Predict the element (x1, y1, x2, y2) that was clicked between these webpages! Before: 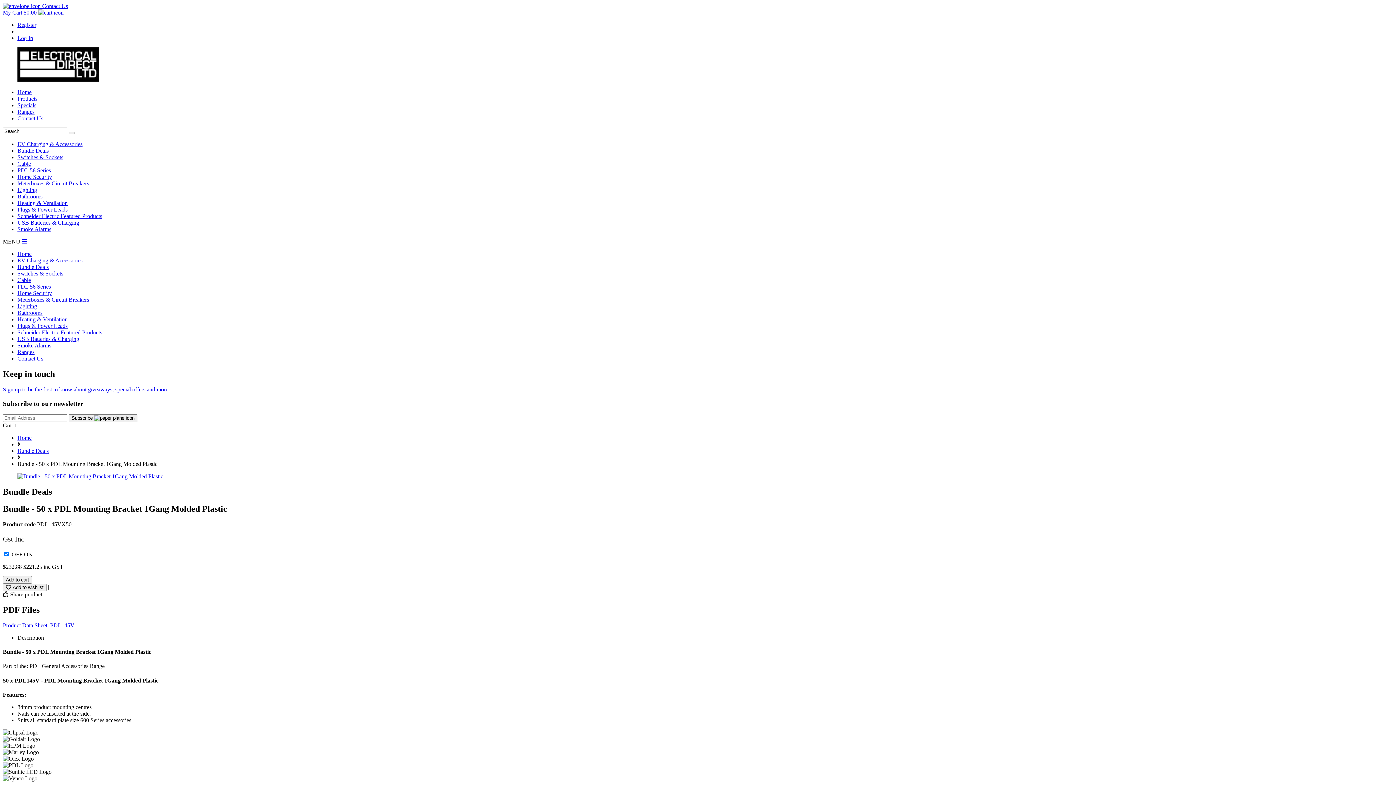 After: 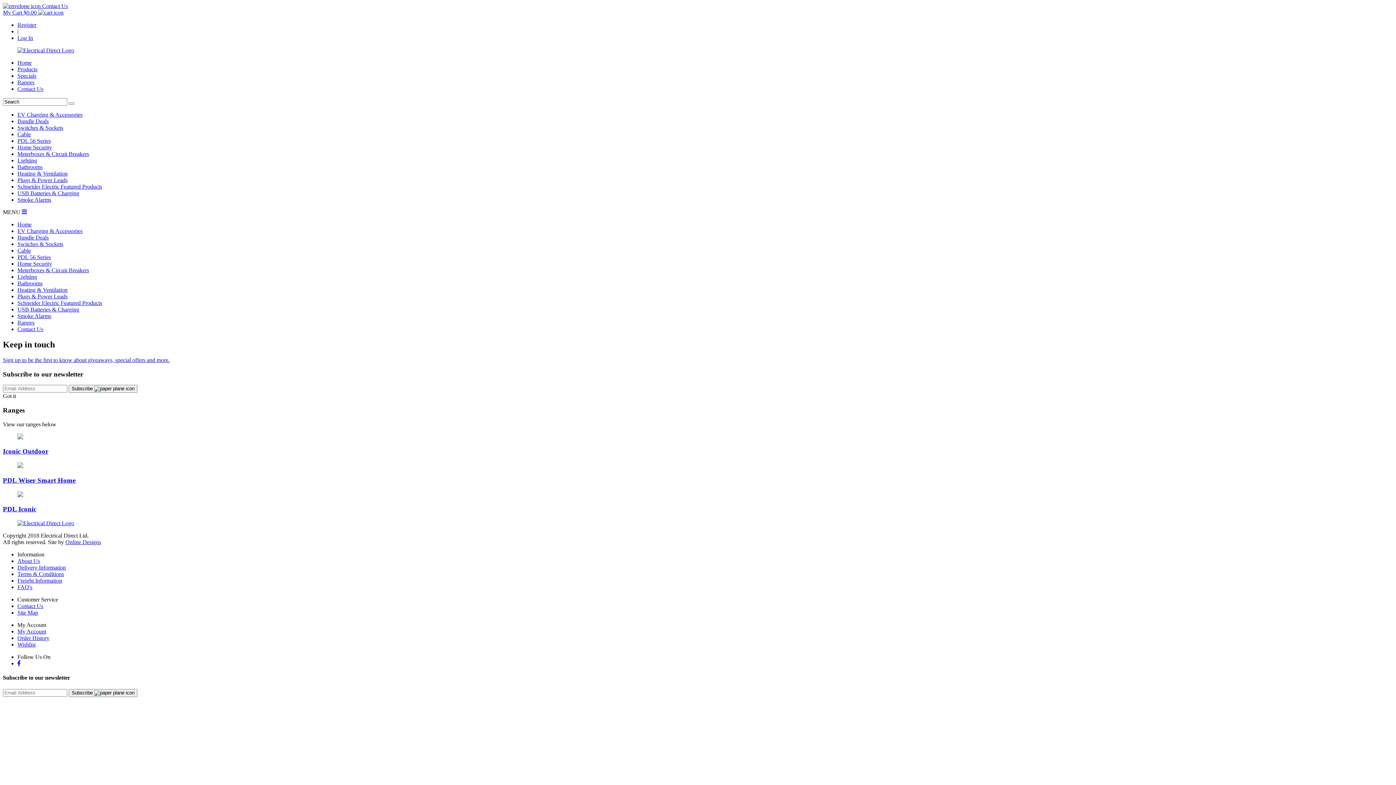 Action: bbox: (17, 349, 34, 355) label: Ranges